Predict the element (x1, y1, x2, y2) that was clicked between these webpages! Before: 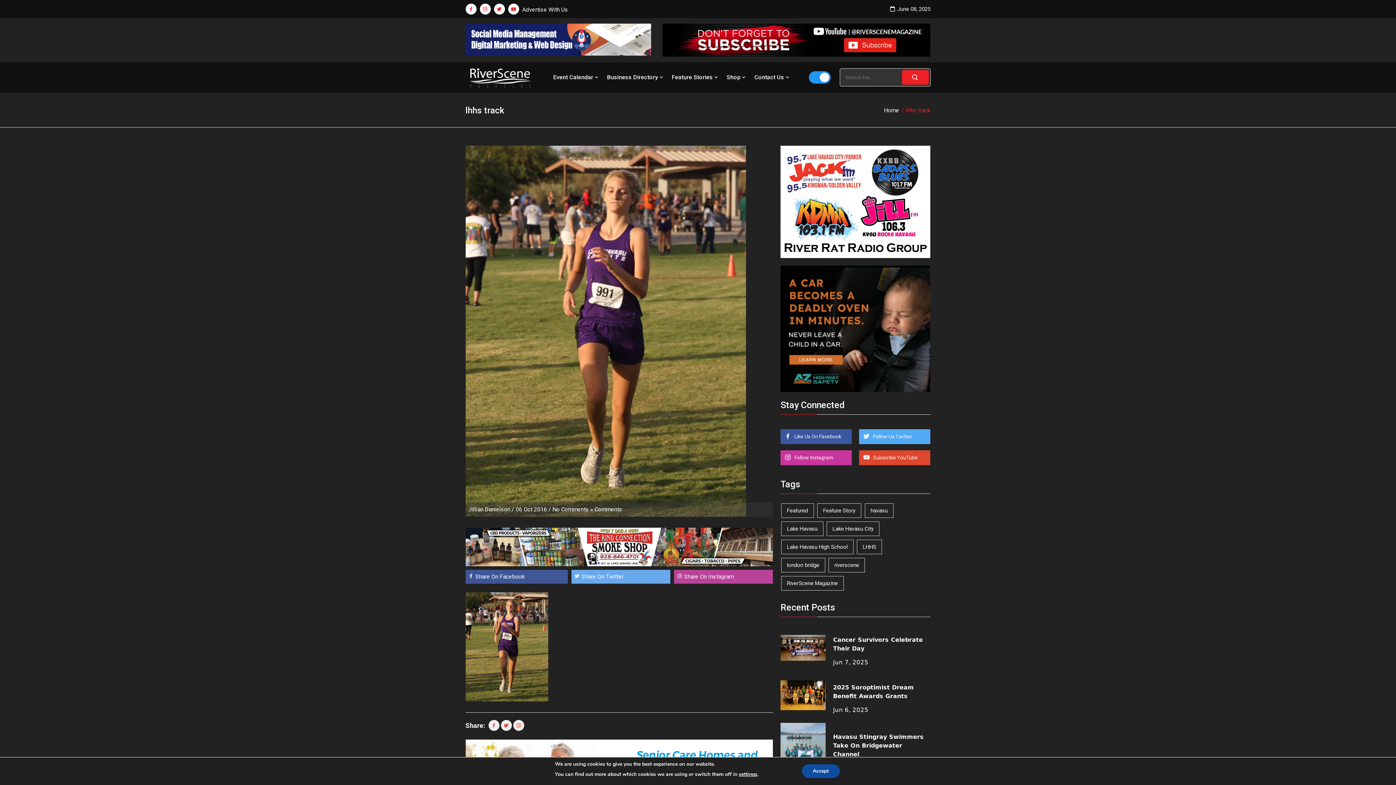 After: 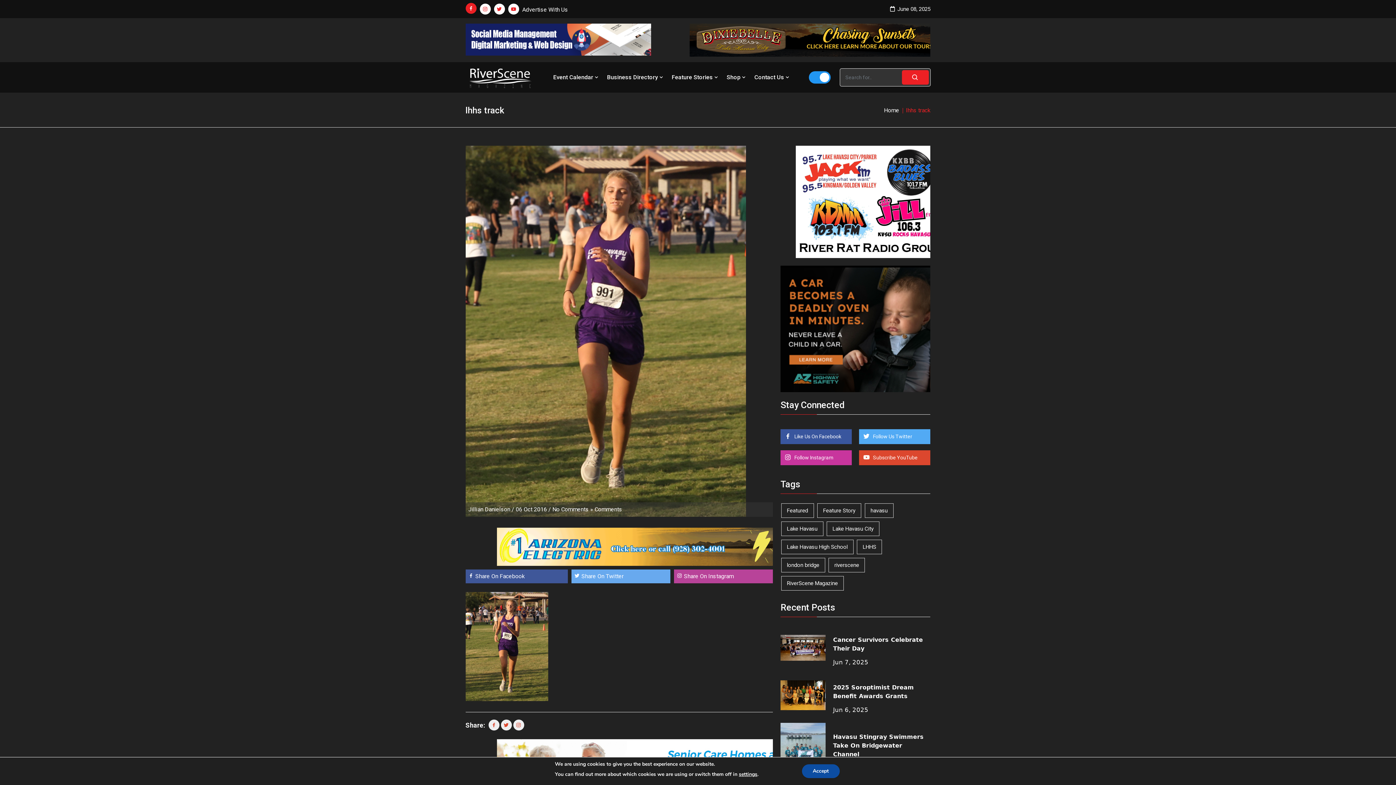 Action: bbox: (465, 6, 476, 13)